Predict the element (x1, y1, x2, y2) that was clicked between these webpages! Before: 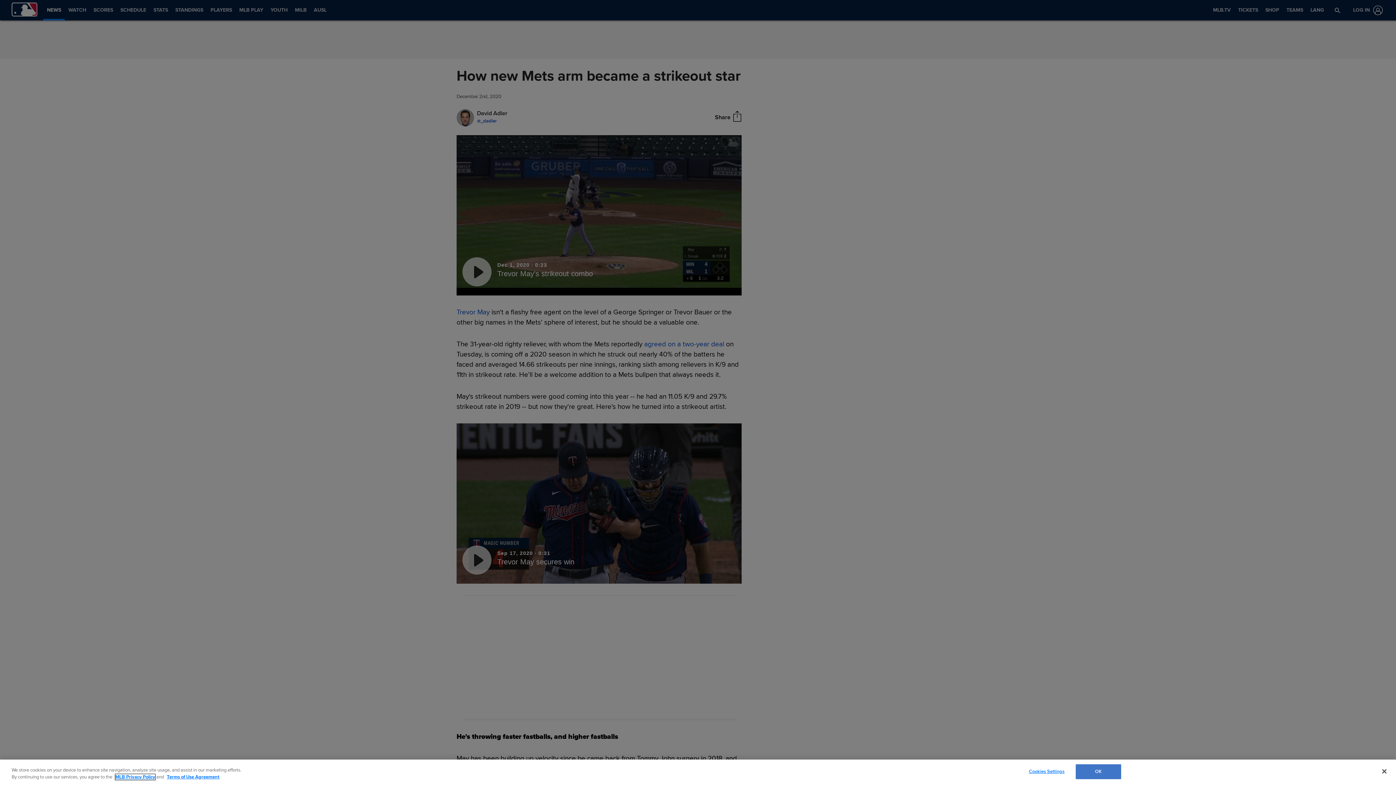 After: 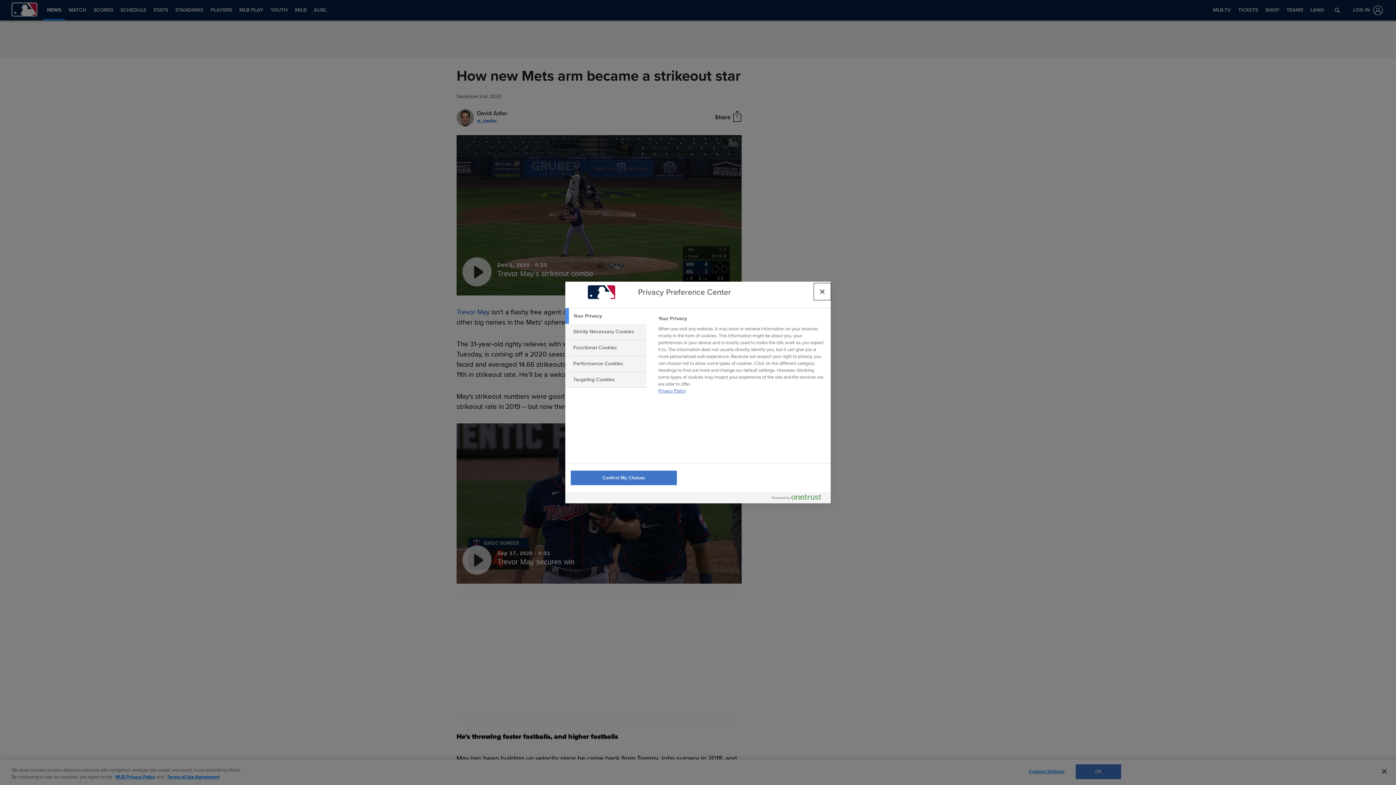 Action: bbox: (1024, 765, 1069, 779) label: Cookies Settings